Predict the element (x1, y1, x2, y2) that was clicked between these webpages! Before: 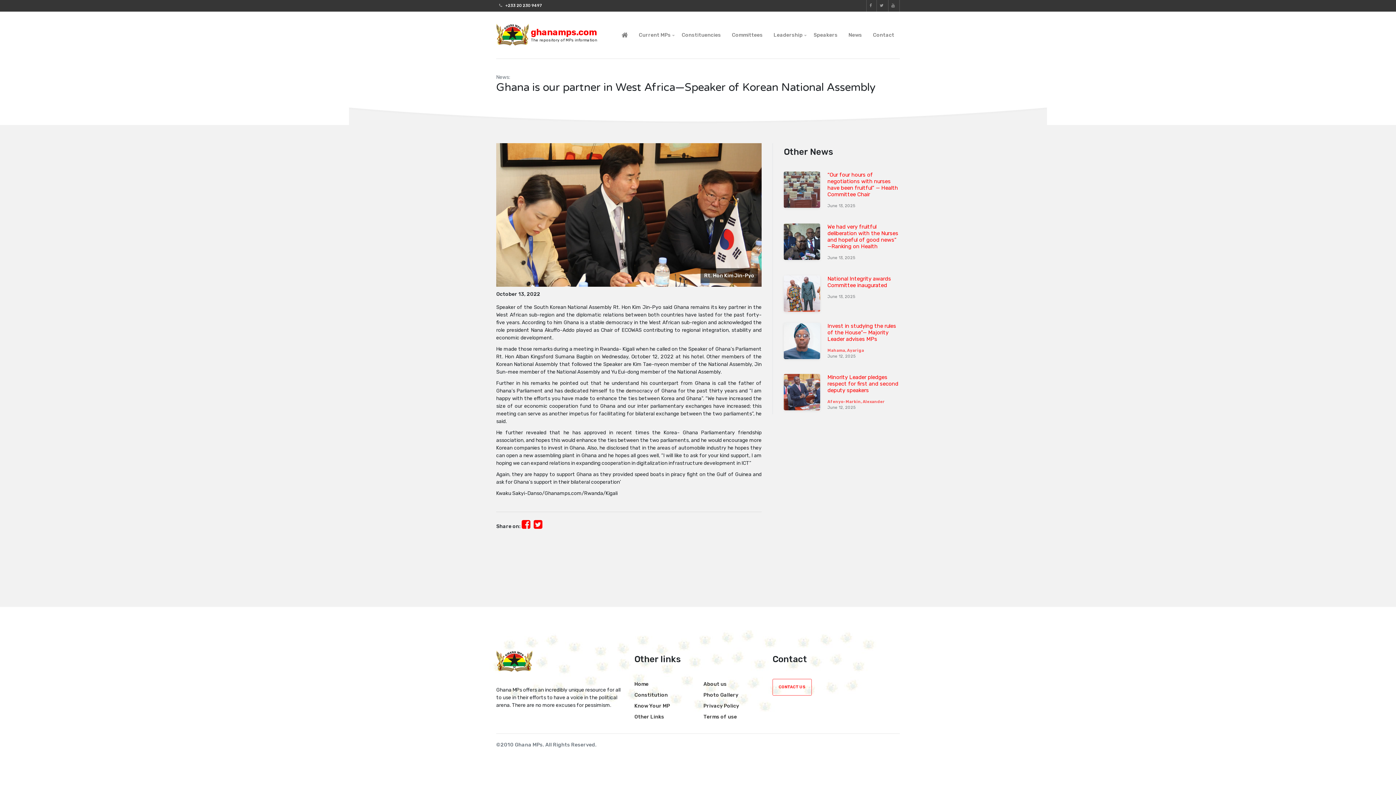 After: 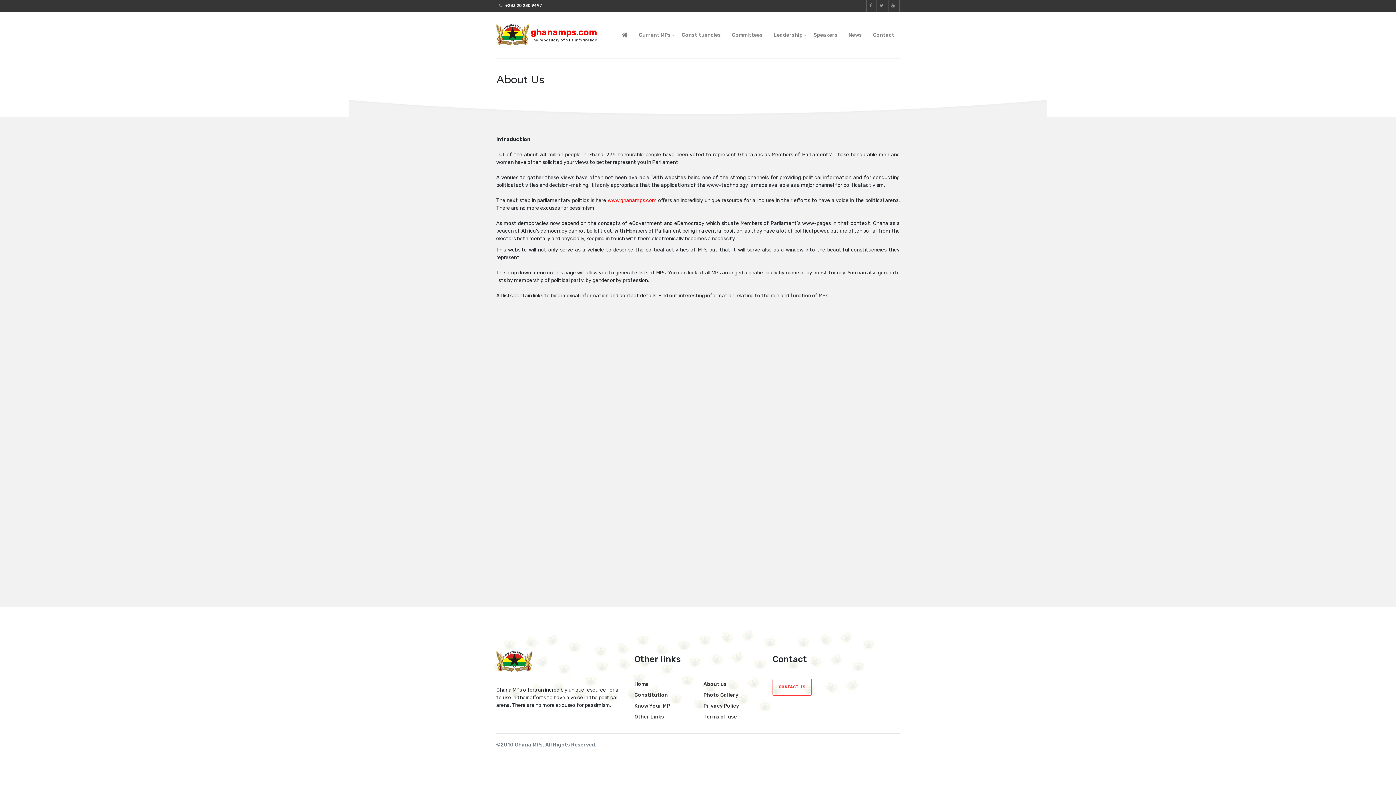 Action: label: About us bbox: (703, 681, 726, 687)